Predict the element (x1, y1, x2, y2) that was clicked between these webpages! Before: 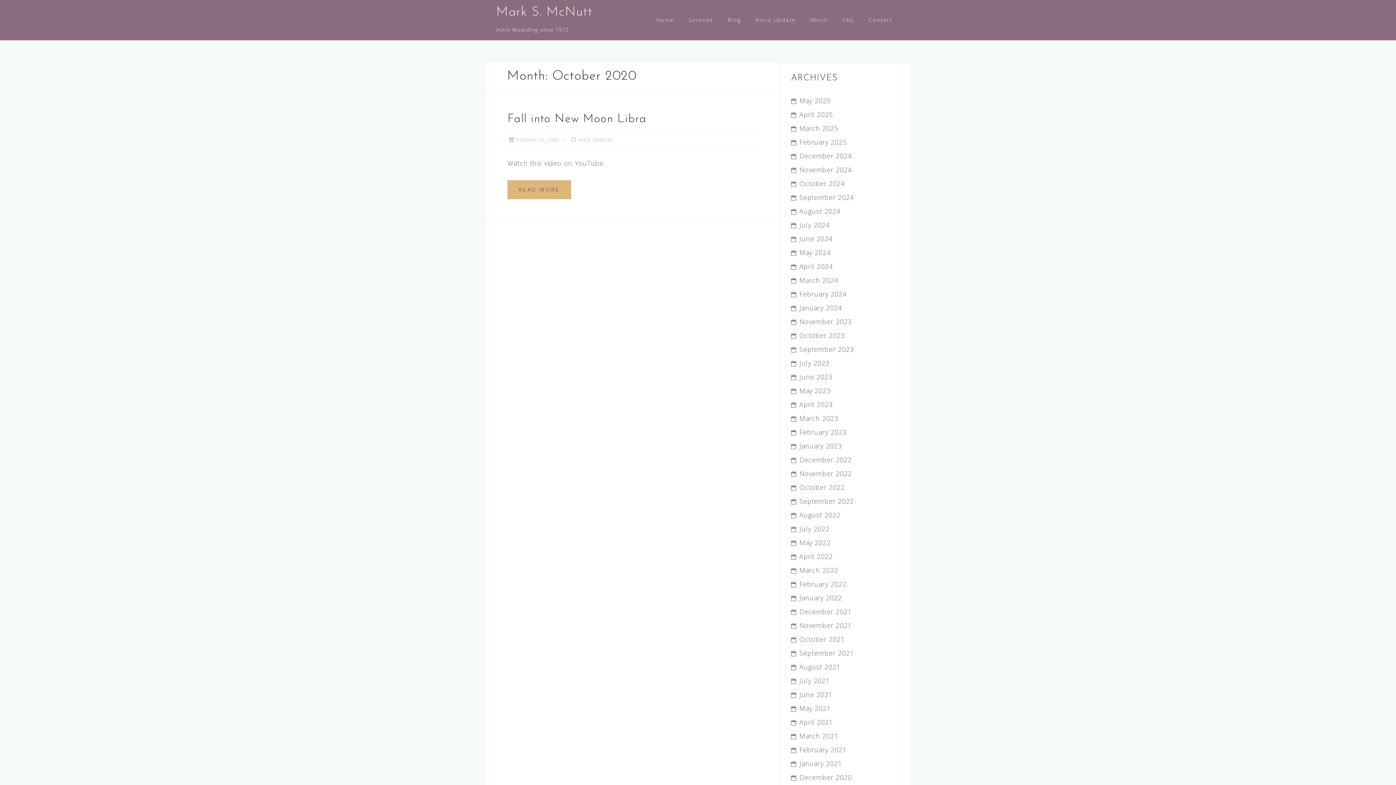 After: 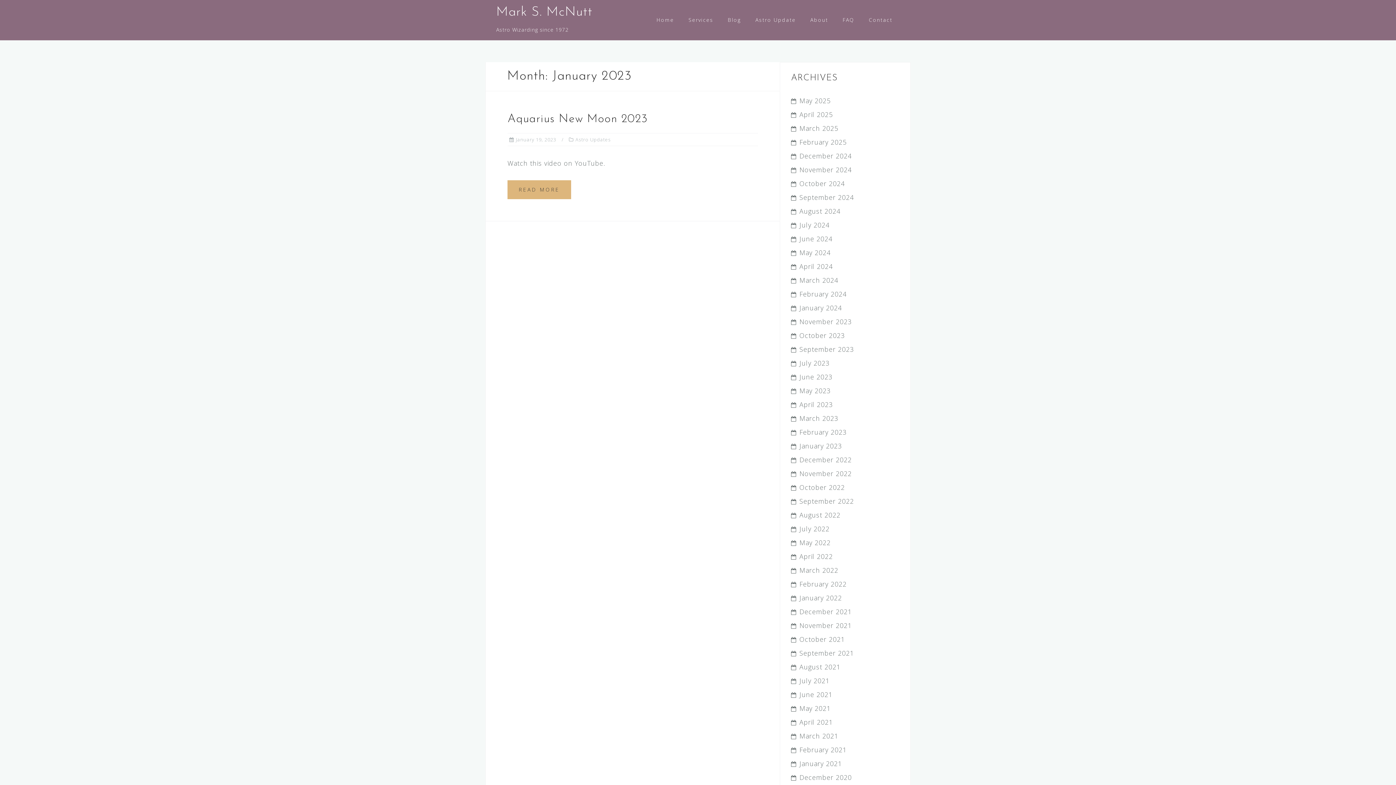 Action: bbox: (799, 441, 842, 450) label: January 2023